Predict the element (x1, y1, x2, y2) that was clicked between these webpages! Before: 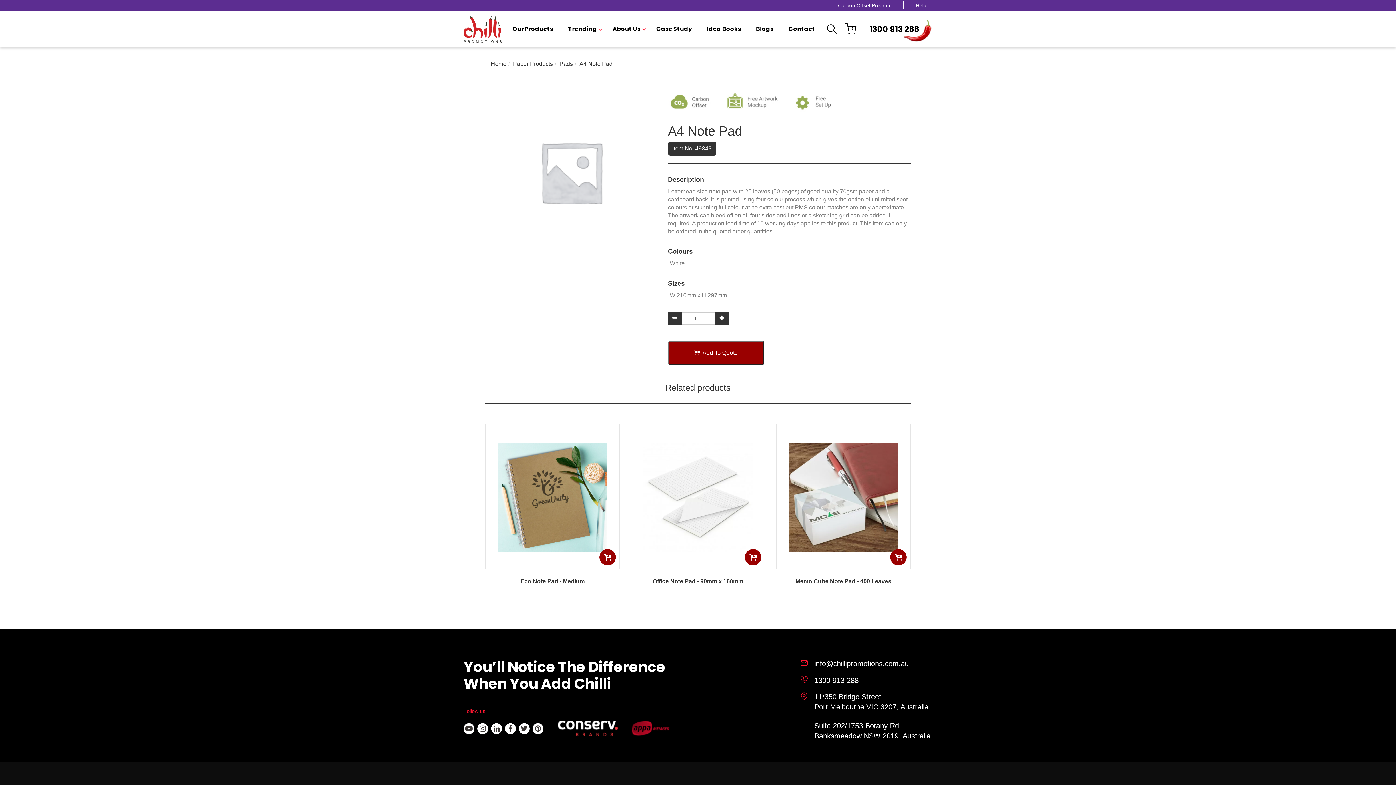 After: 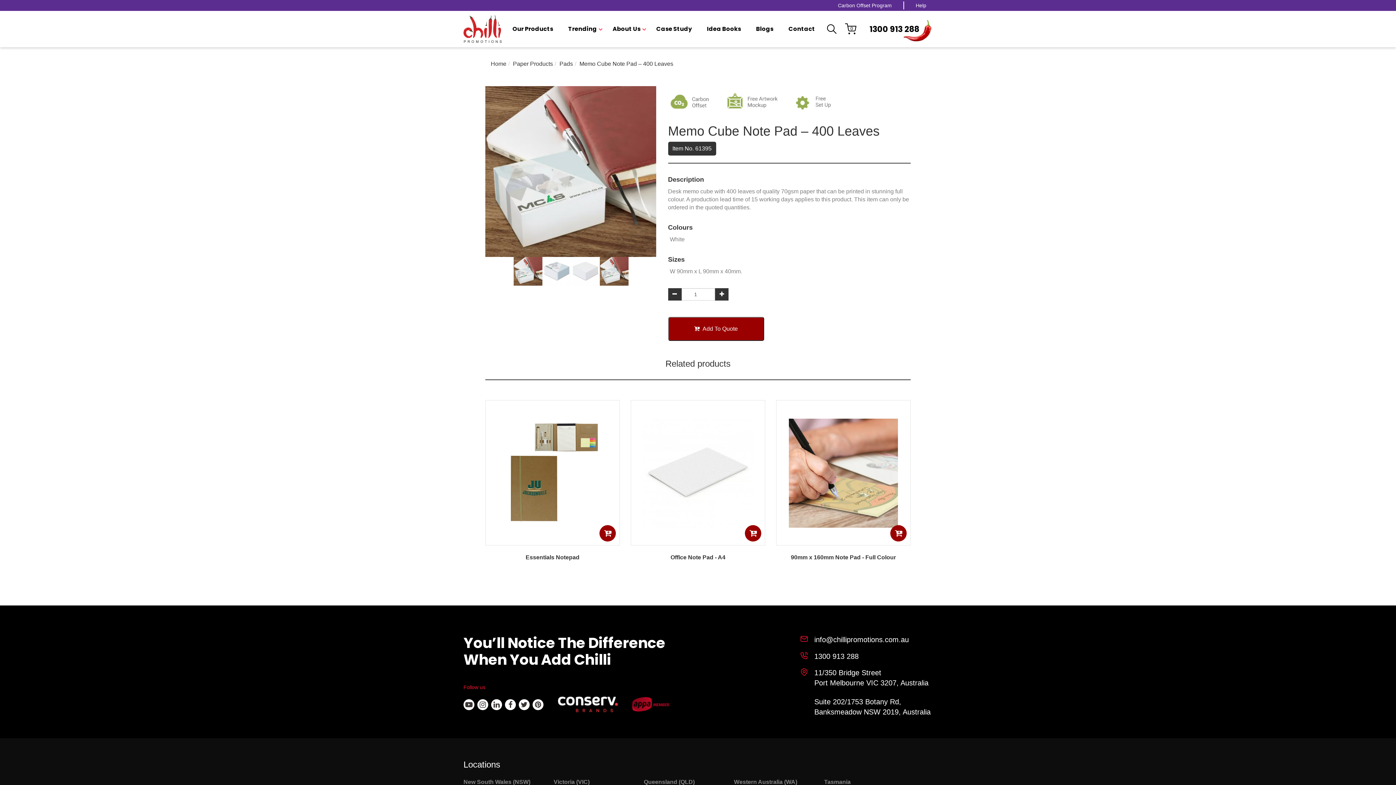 Action: bbox: (789, 546, 898, 553)